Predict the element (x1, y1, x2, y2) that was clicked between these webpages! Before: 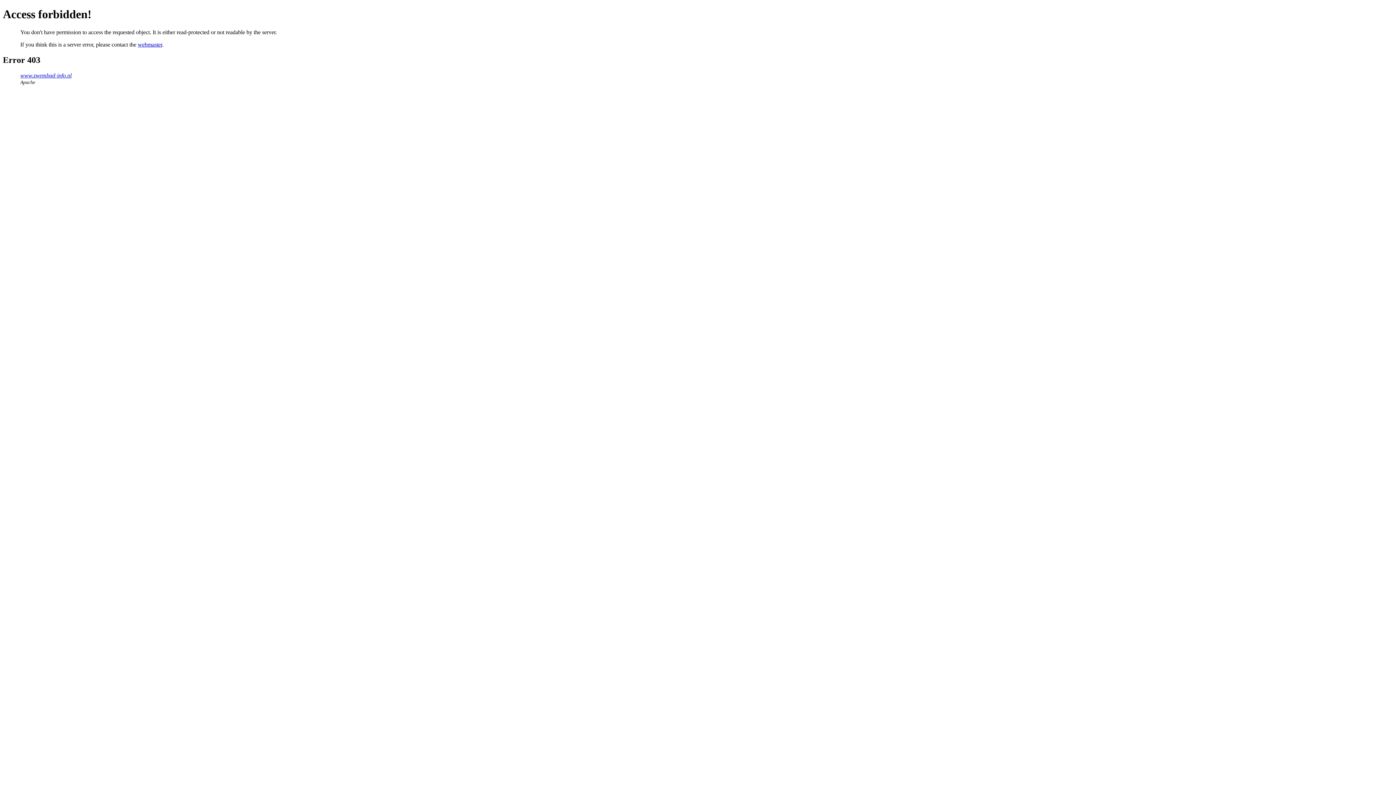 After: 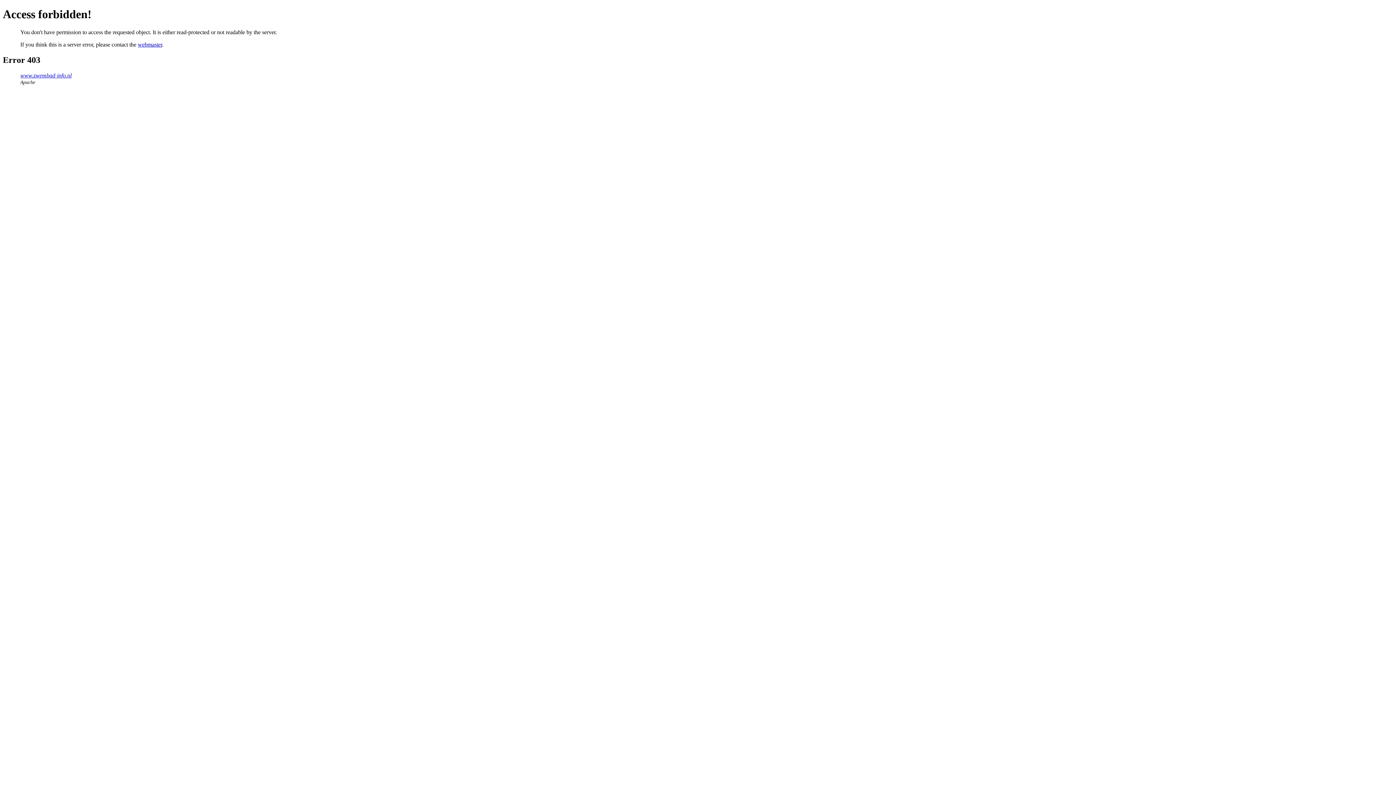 Action: bbox: (137, 41, 162, 47) label: webmaster